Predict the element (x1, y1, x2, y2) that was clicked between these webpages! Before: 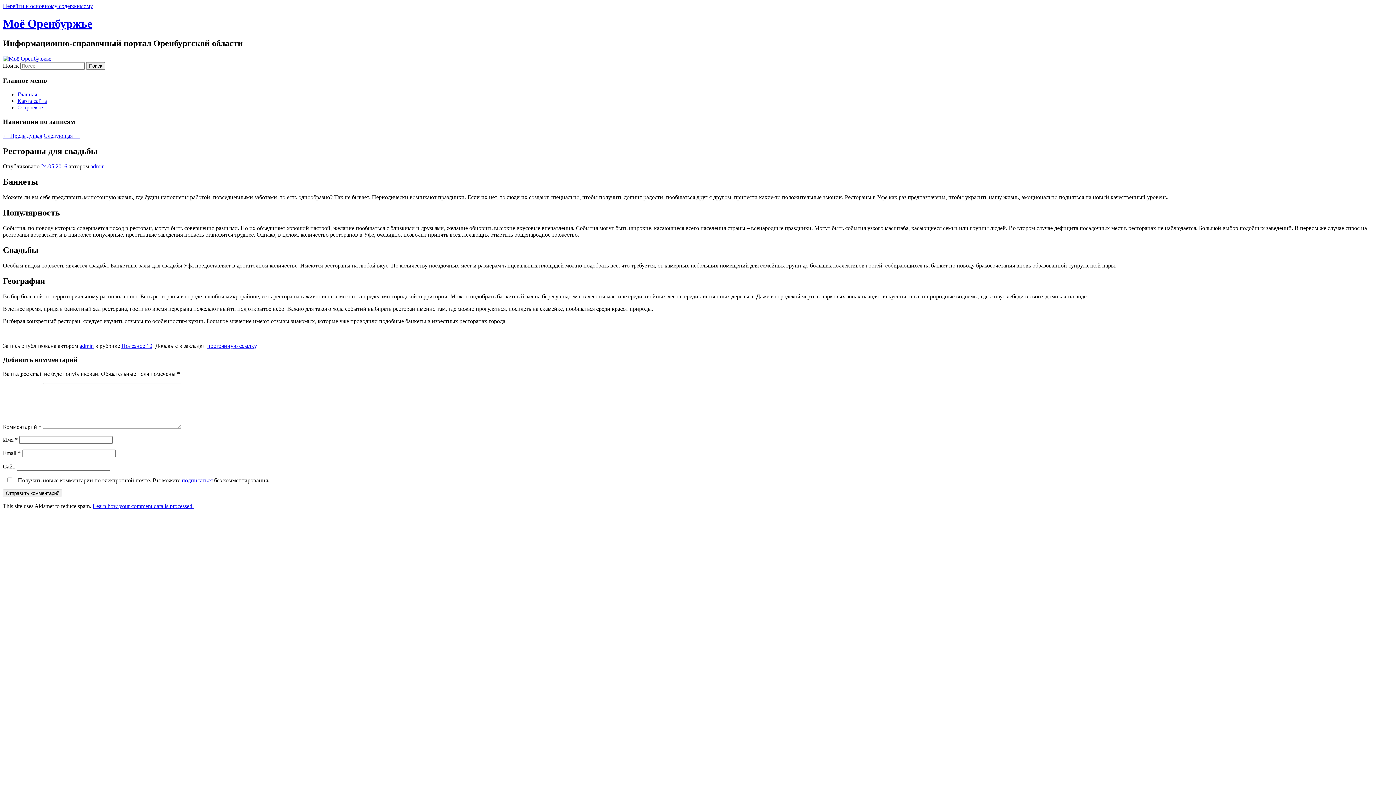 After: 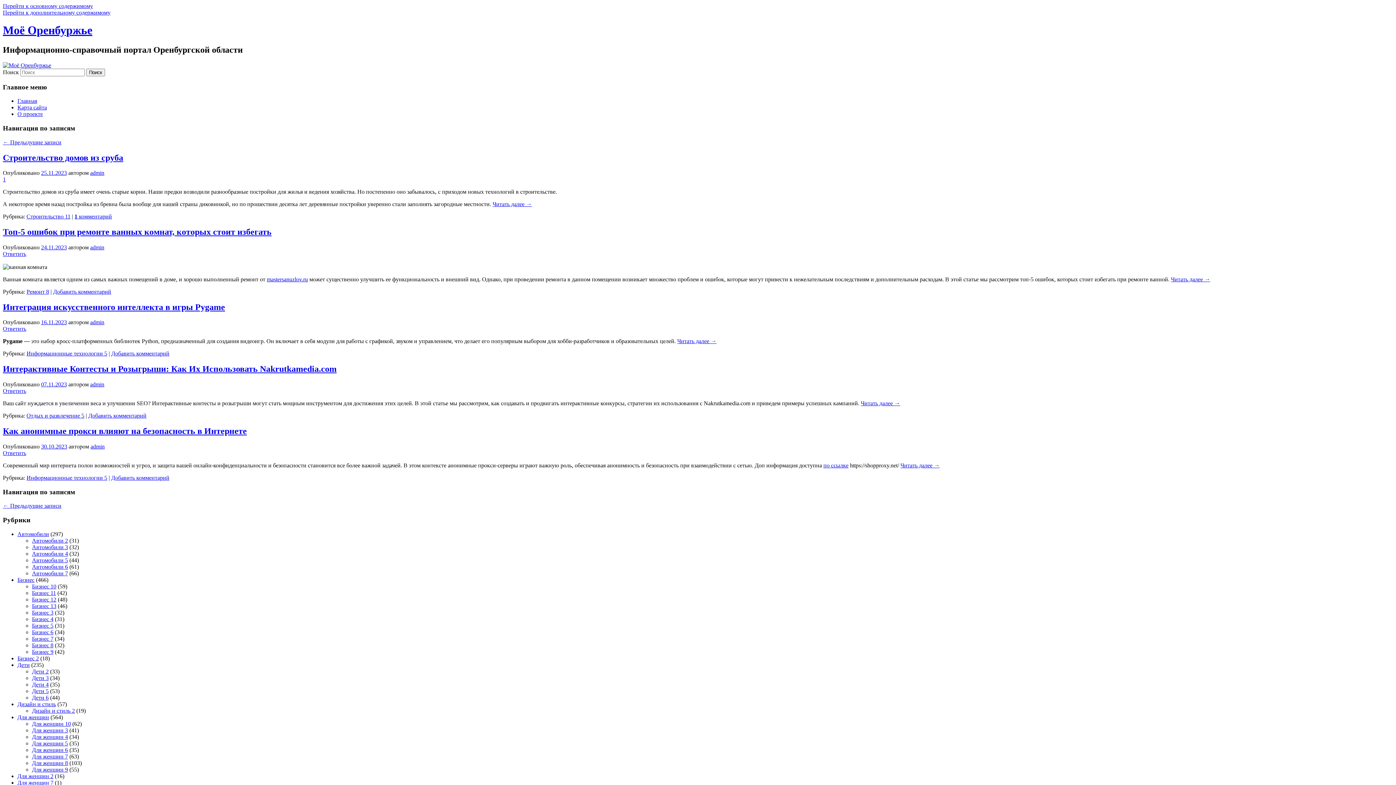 Action: bbox: (2, 55, 51, 61)